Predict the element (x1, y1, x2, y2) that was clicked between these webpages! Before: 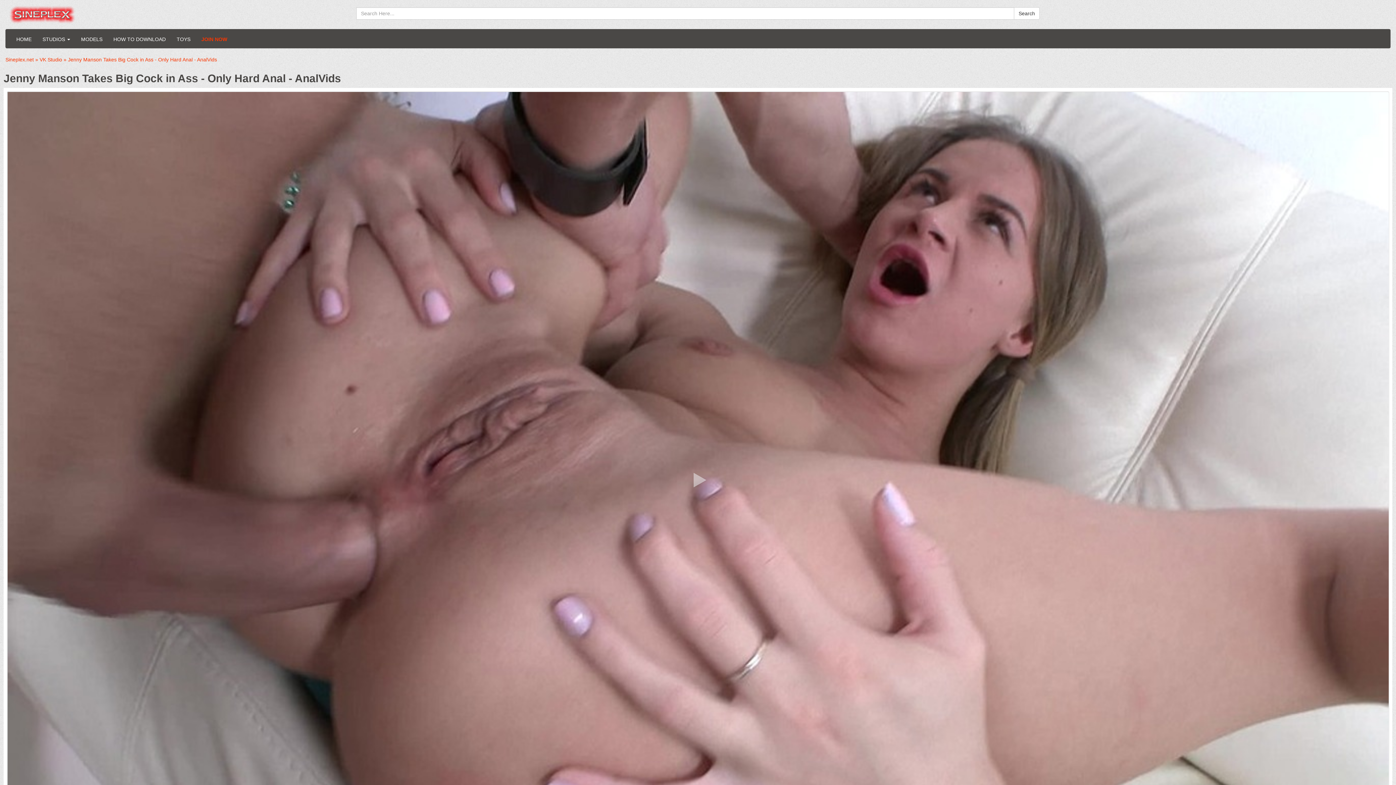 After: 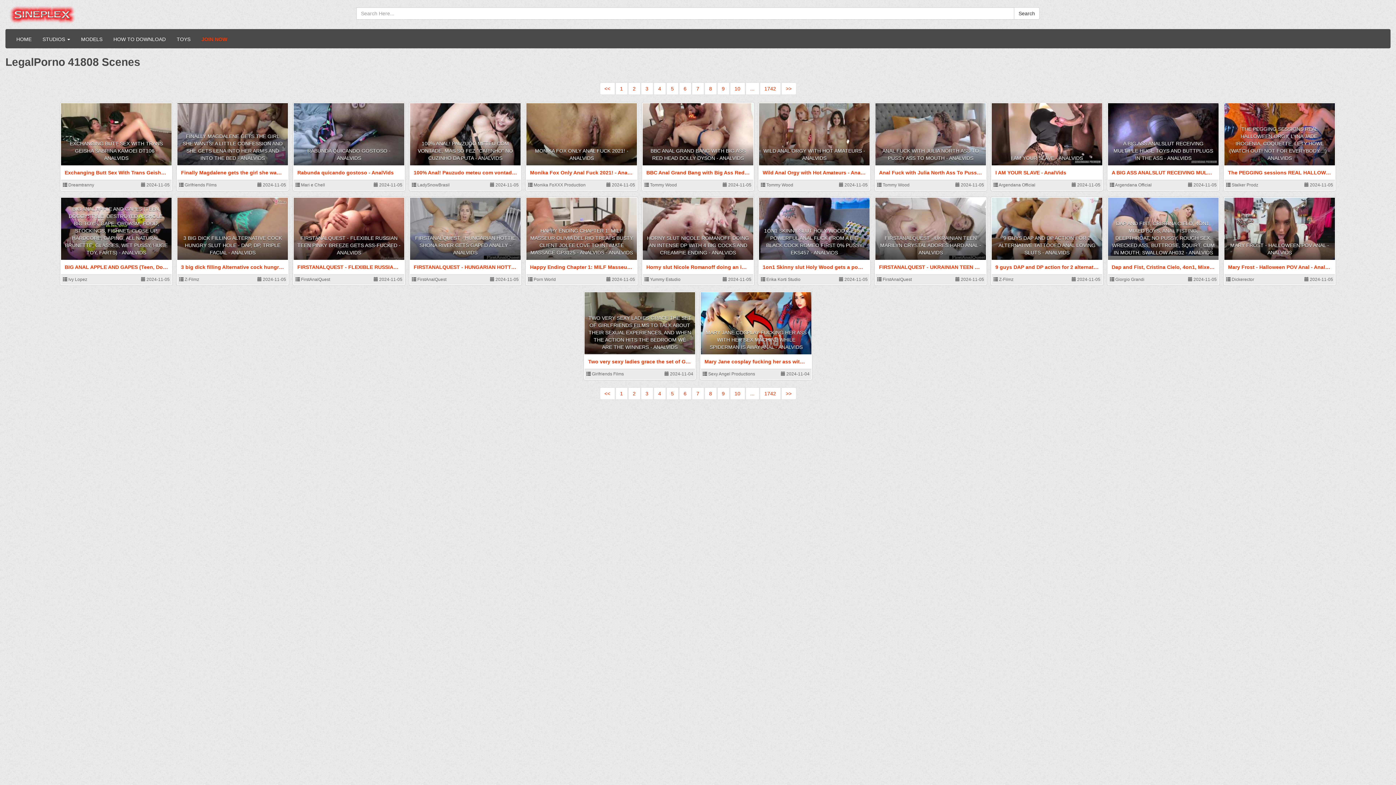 Action: bbox: (3, 0, 81, 30)